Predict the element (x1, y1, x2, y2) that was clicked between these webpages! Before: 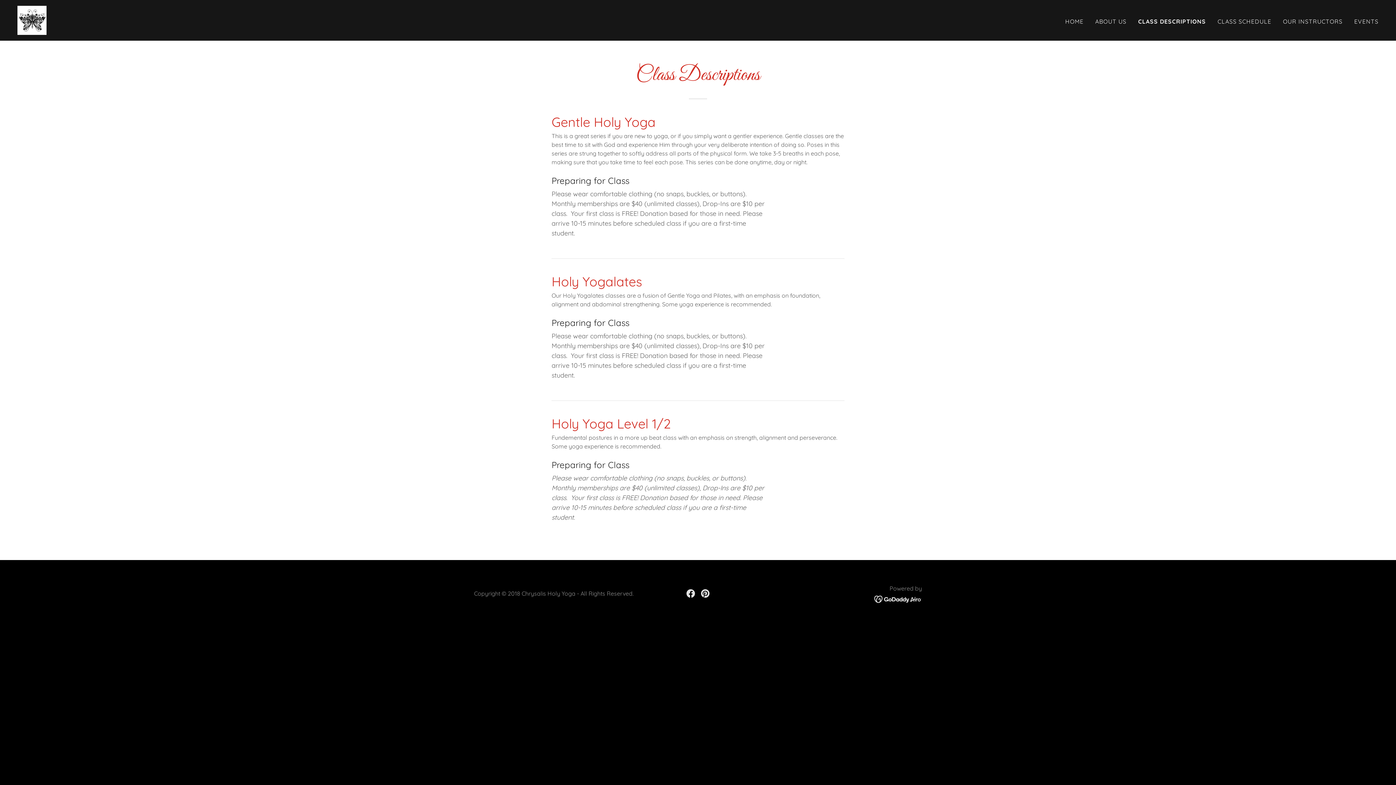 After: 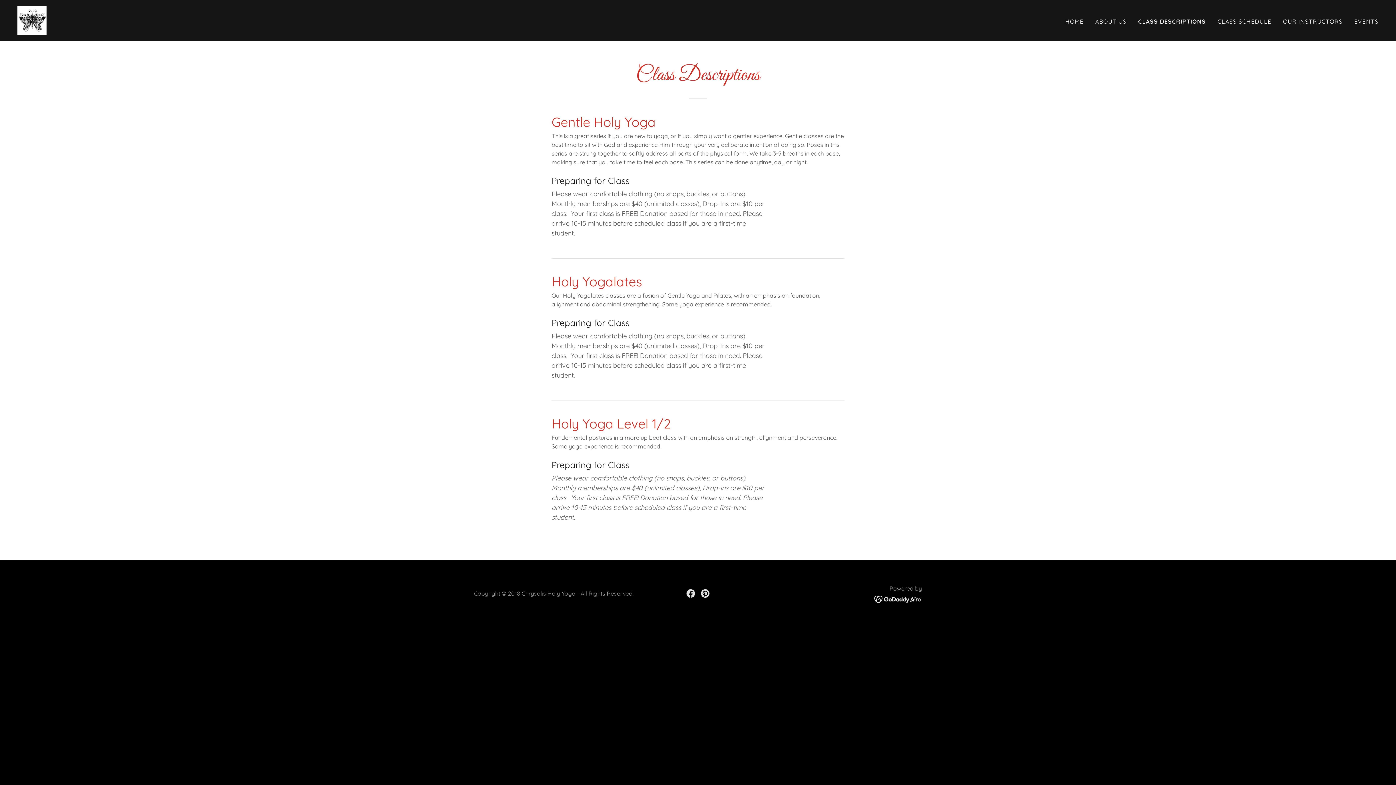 Action: label: Pinterest Social Link bbox: (698, 586, 712, 601)